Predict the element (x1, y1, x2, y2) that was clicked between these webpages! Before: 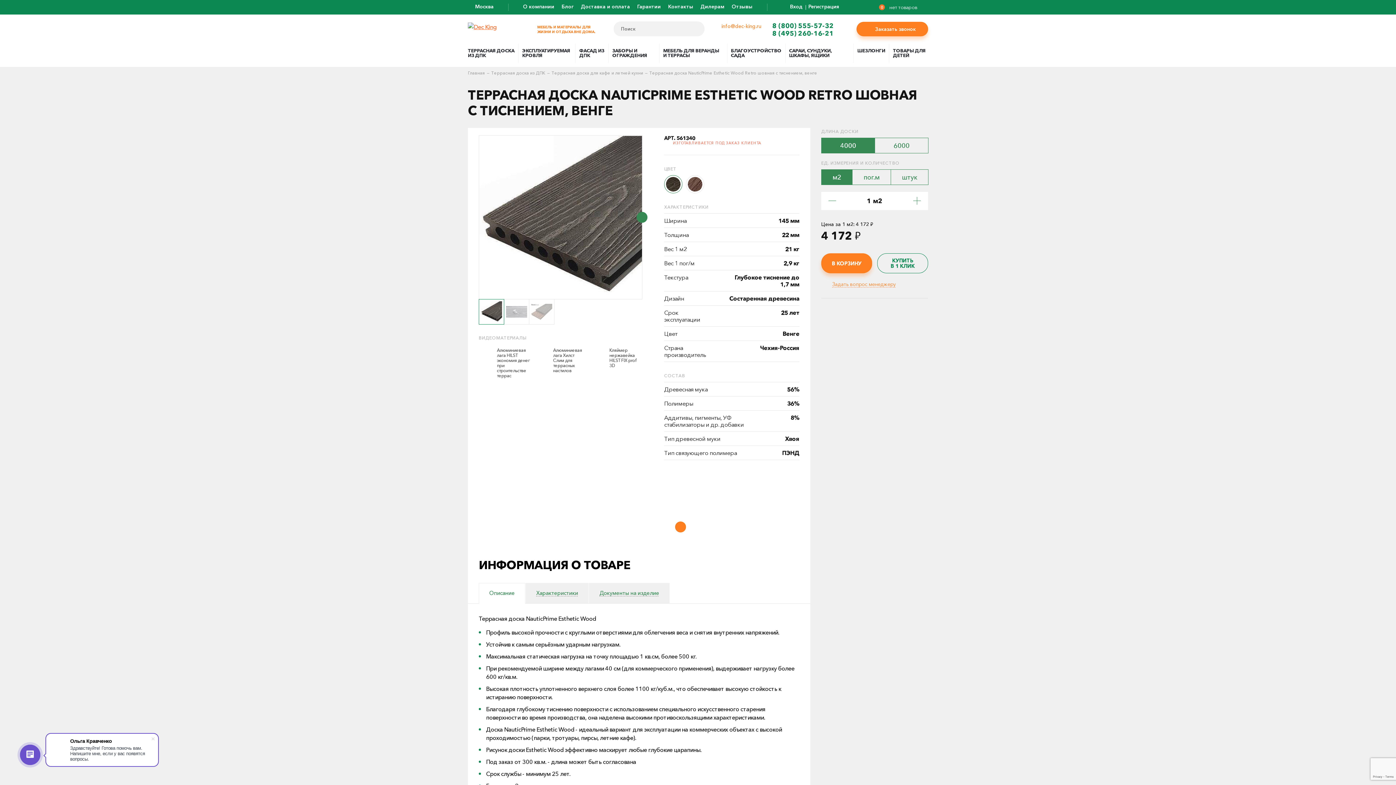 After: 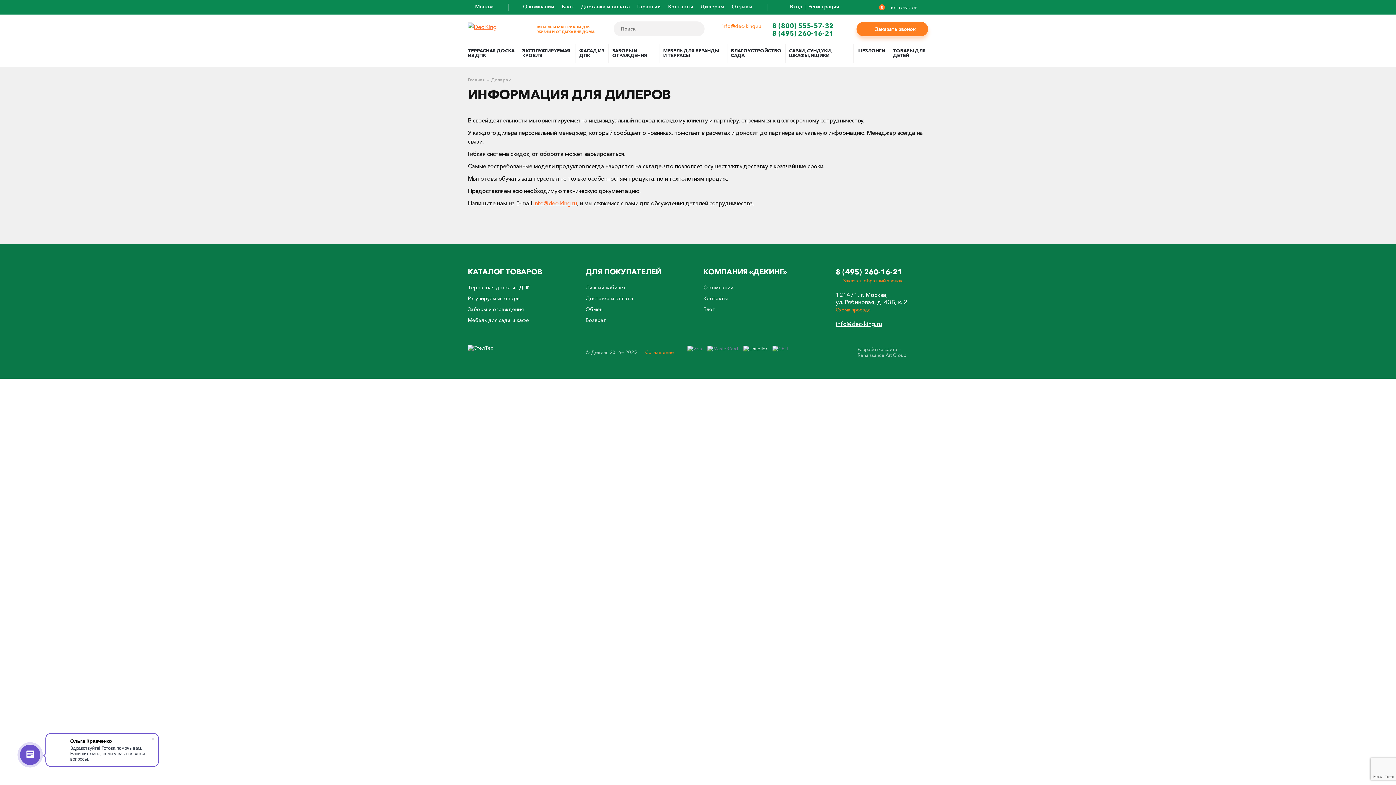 Action: label: Дилерам bbox: (700, 3, 724, 9)